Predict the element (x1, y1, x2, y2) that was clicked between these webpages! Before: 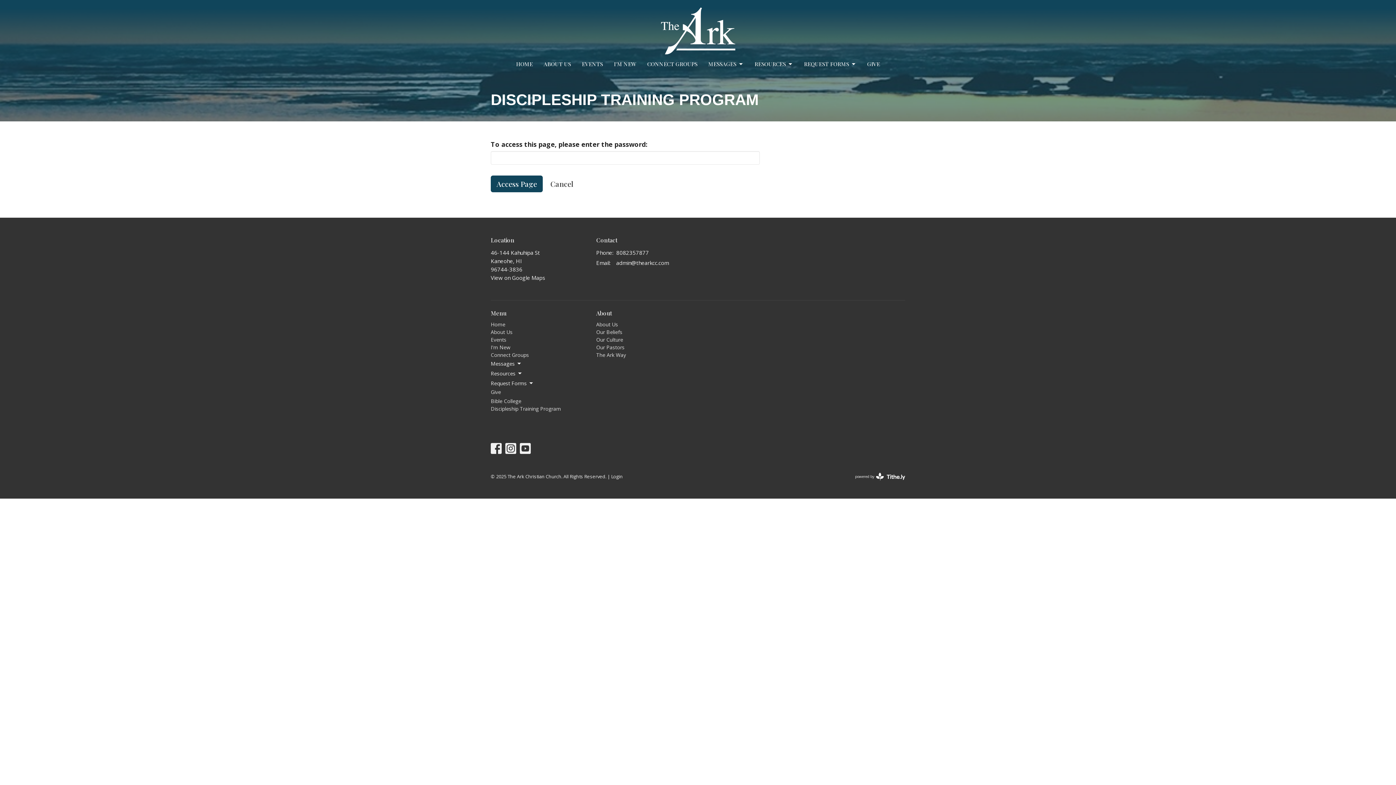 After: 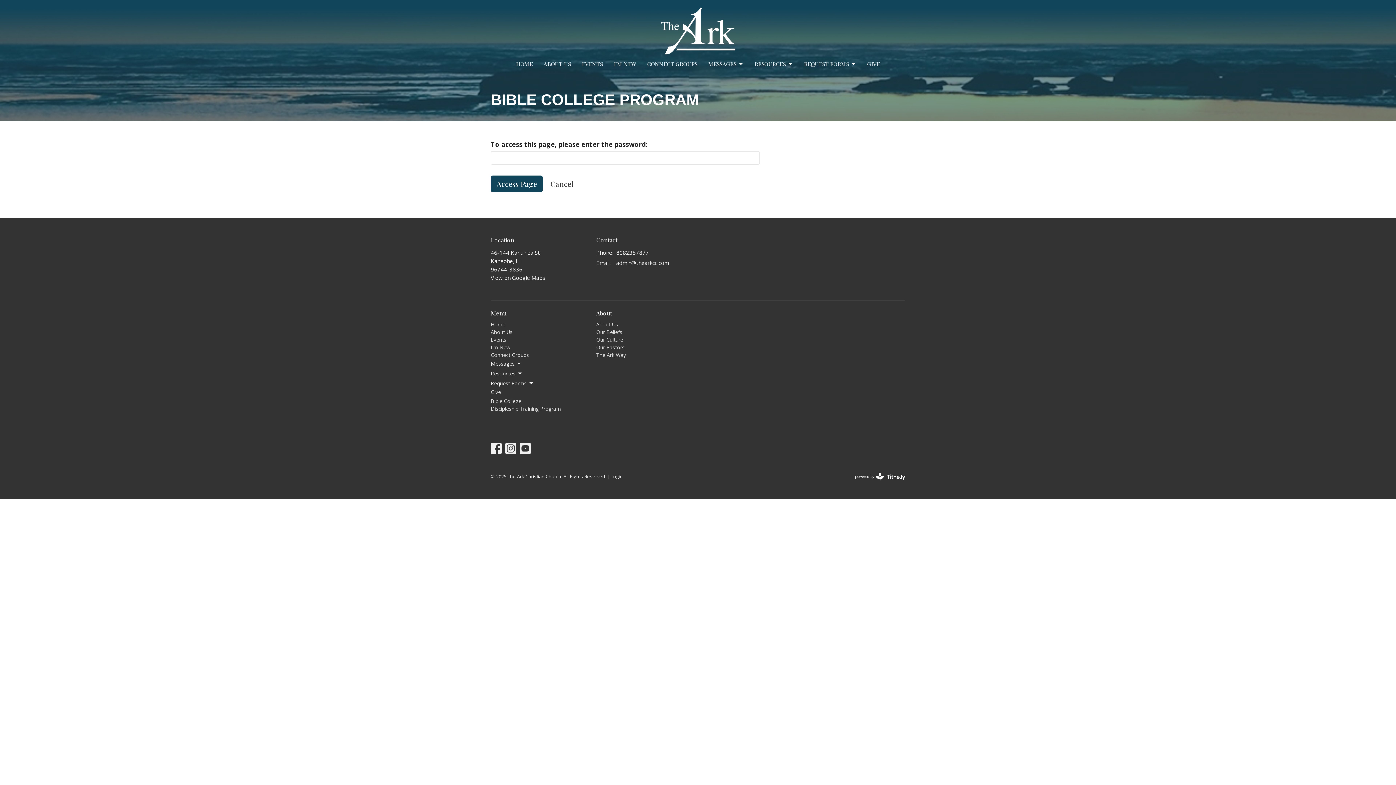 Action: bbox: (490, 397, 521, 404) label: Bible College